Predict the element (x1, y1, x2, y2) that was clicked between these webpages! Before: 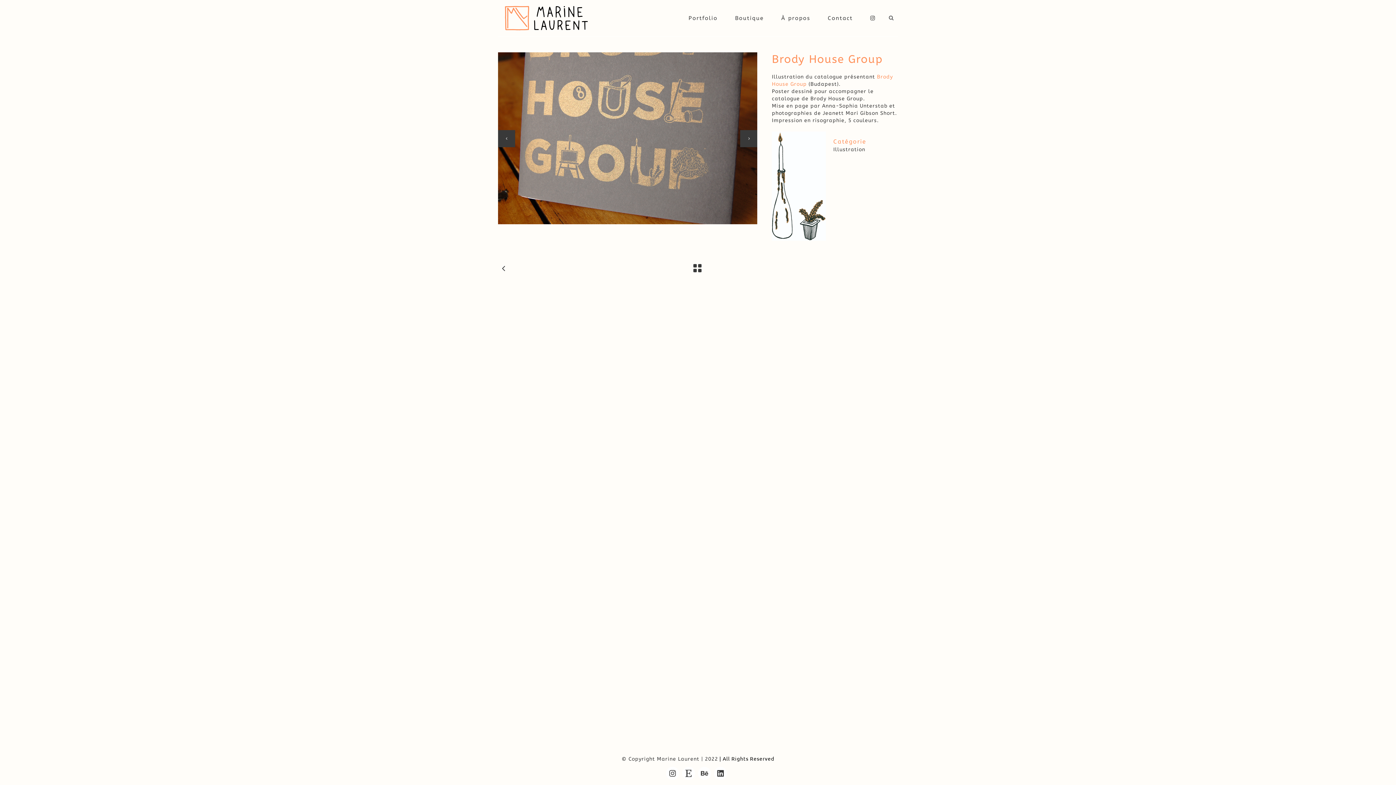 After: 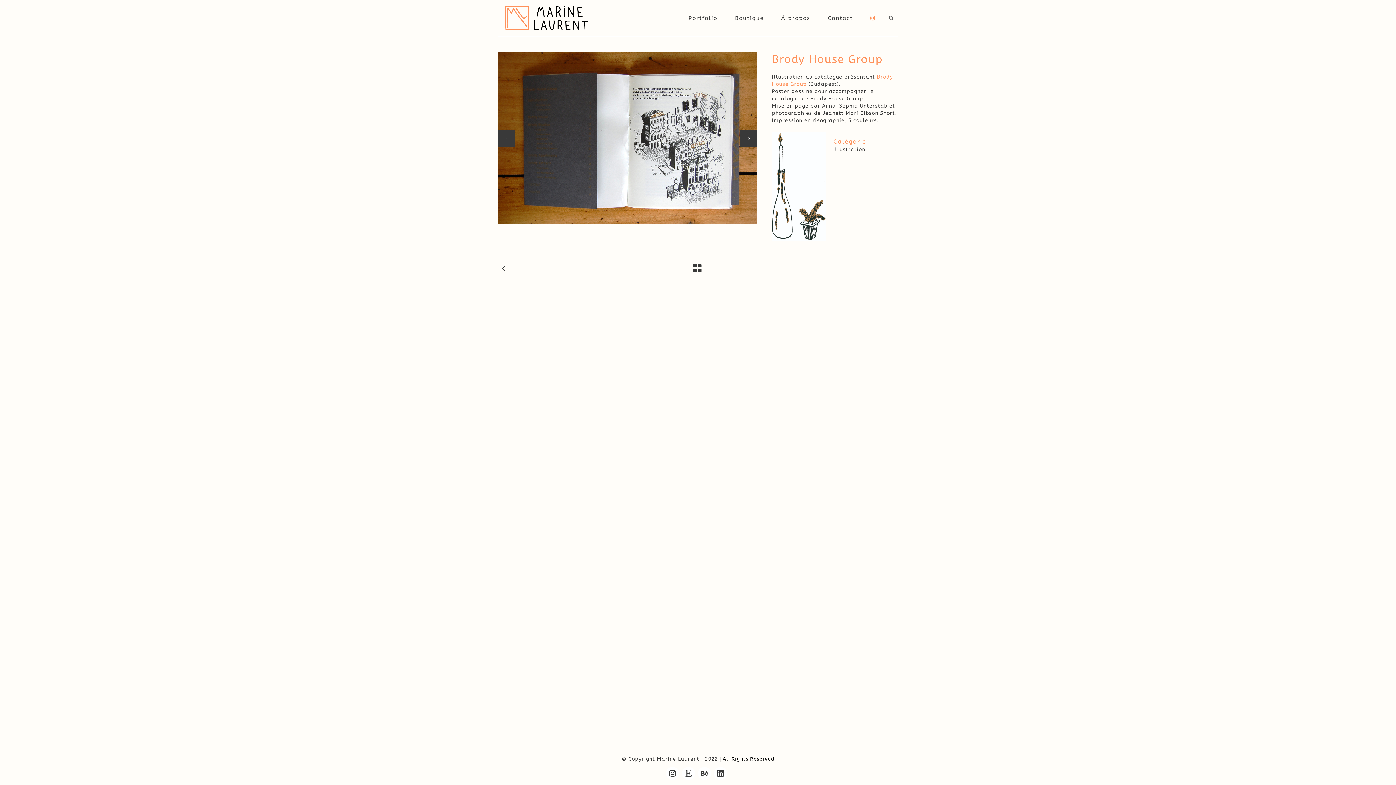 Action: bbox: (861, 0, 884, 36)